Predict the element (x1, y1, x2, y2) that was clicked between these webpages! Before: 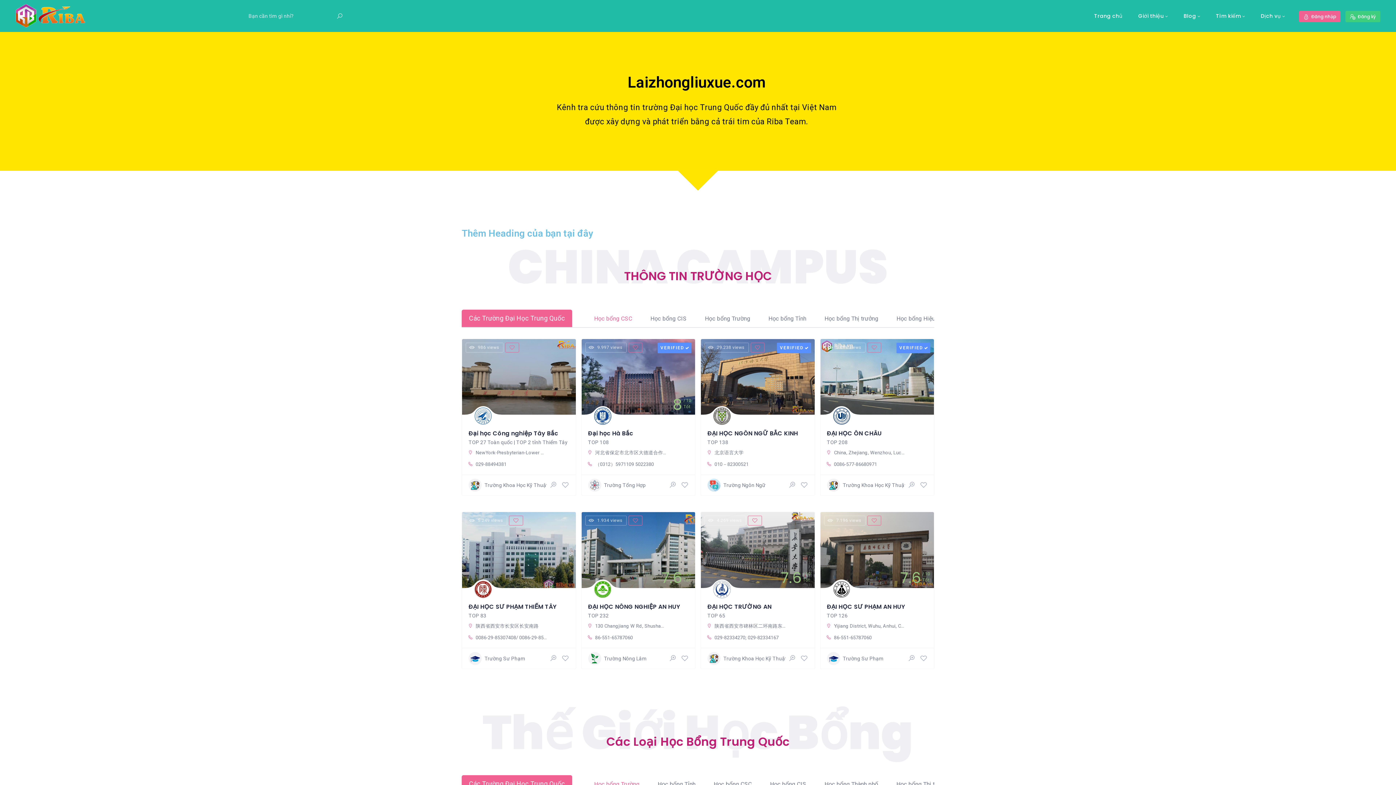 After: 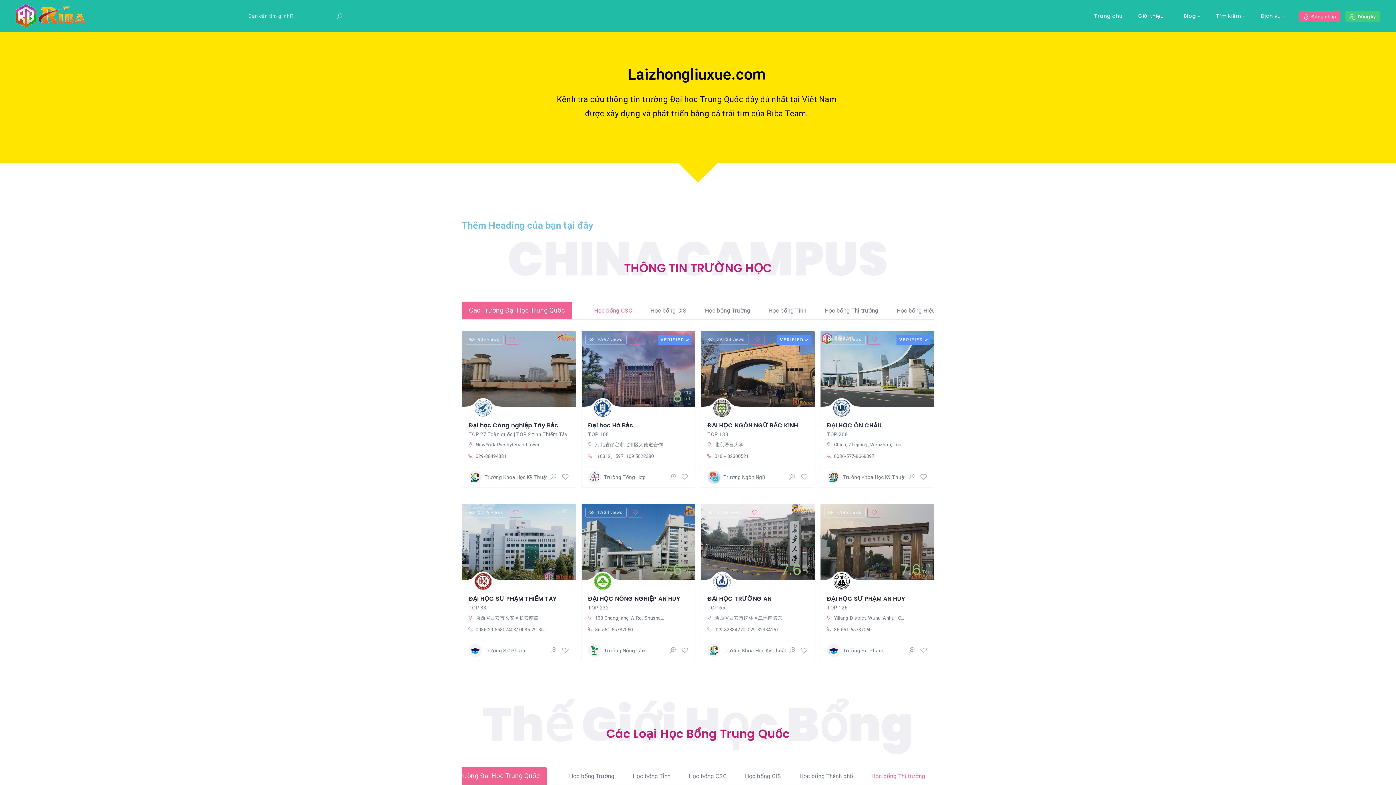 Action: bbox: (887, 775, 959, 793) label: Học bổng Thị trưởng